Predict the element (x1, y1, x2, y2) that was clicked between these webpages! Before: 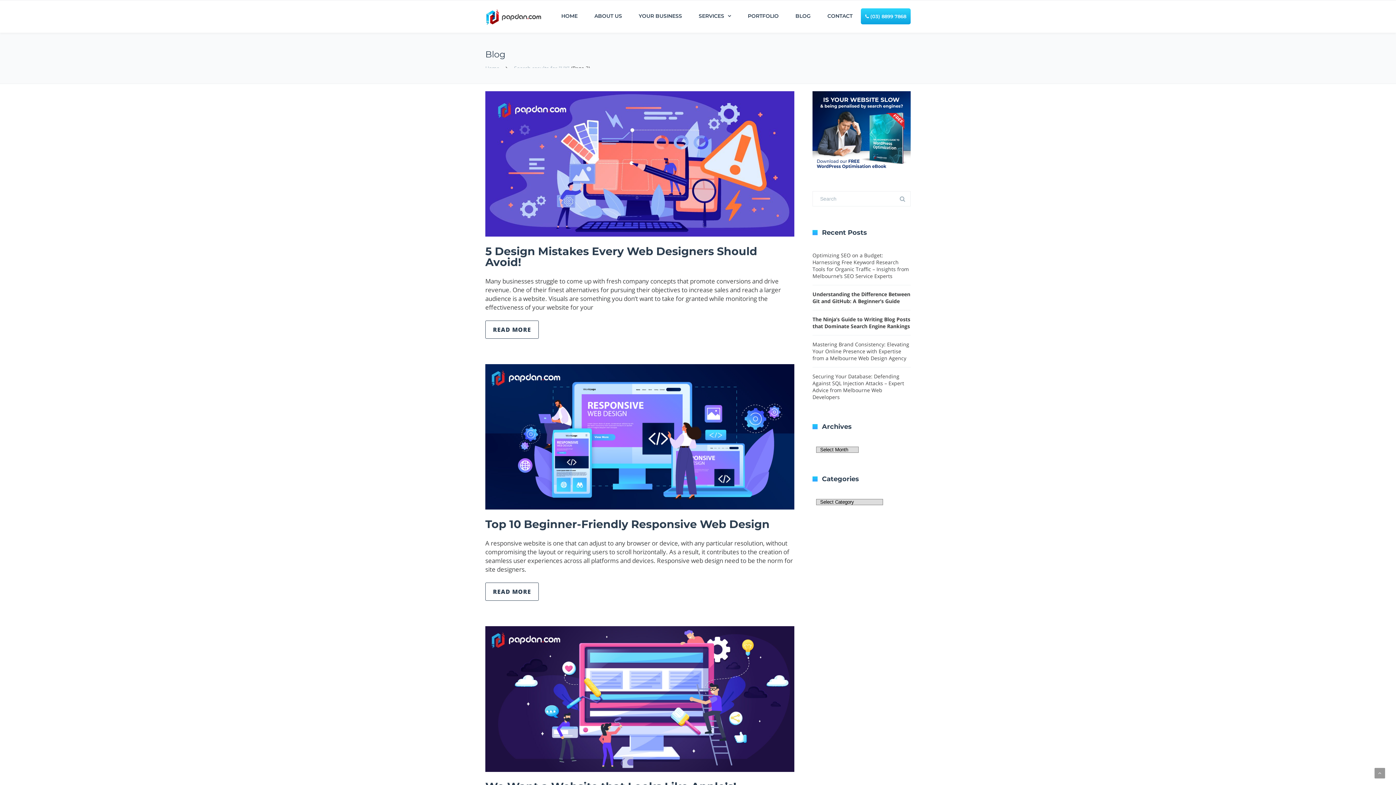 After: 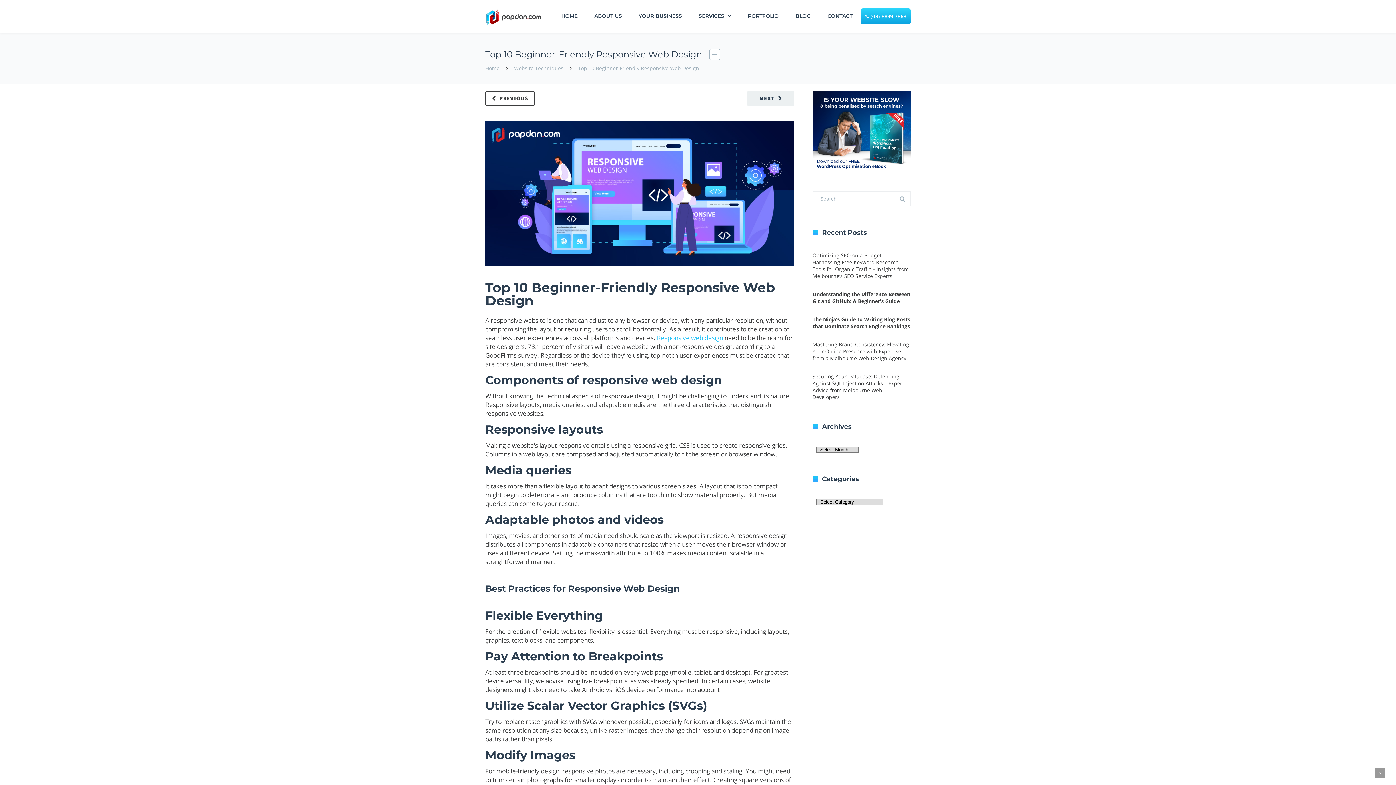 Action: bbox: (485, 364, 794, 509)